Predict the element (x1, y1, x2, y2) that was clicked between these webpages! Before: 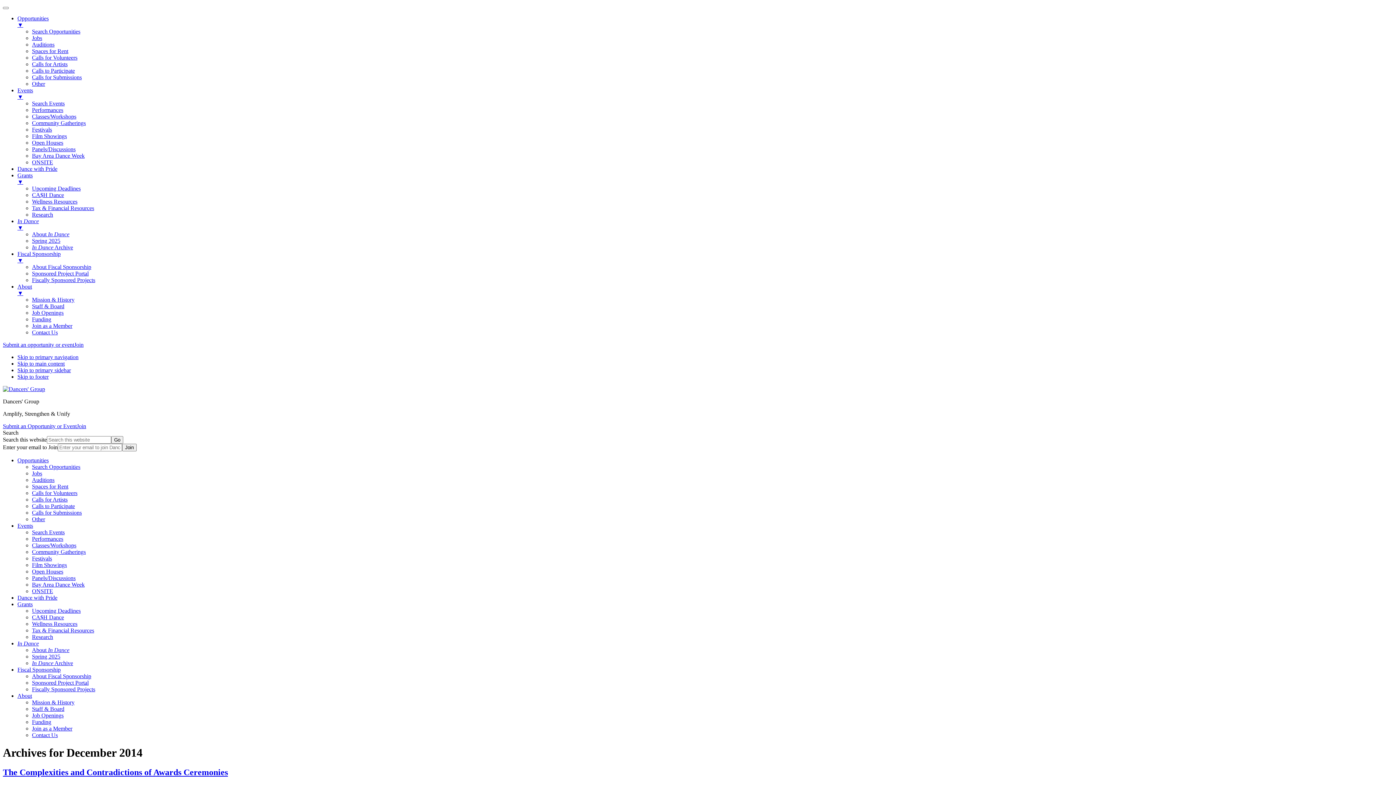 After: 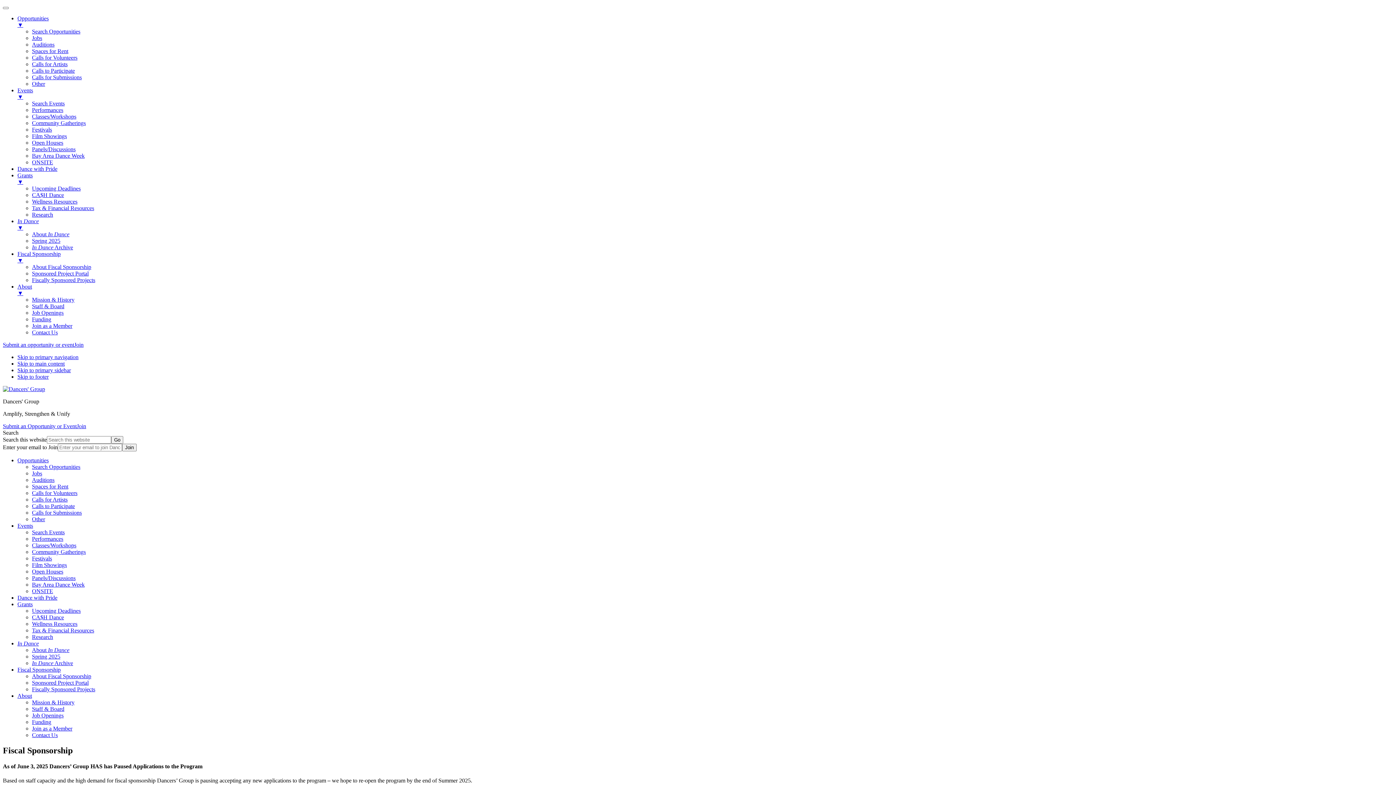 Action: bbox: (17, 666, 60, 673) label: Fiscal Sponsorship